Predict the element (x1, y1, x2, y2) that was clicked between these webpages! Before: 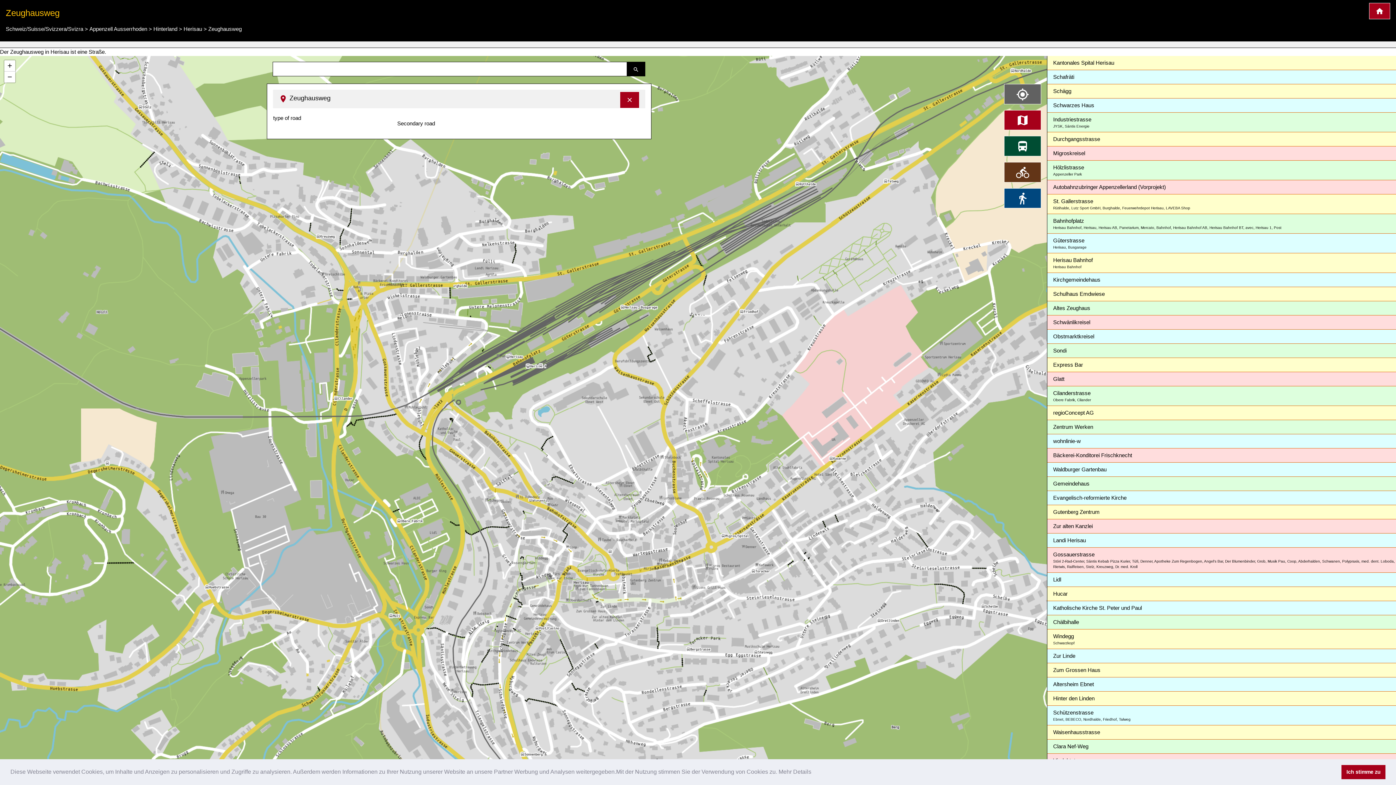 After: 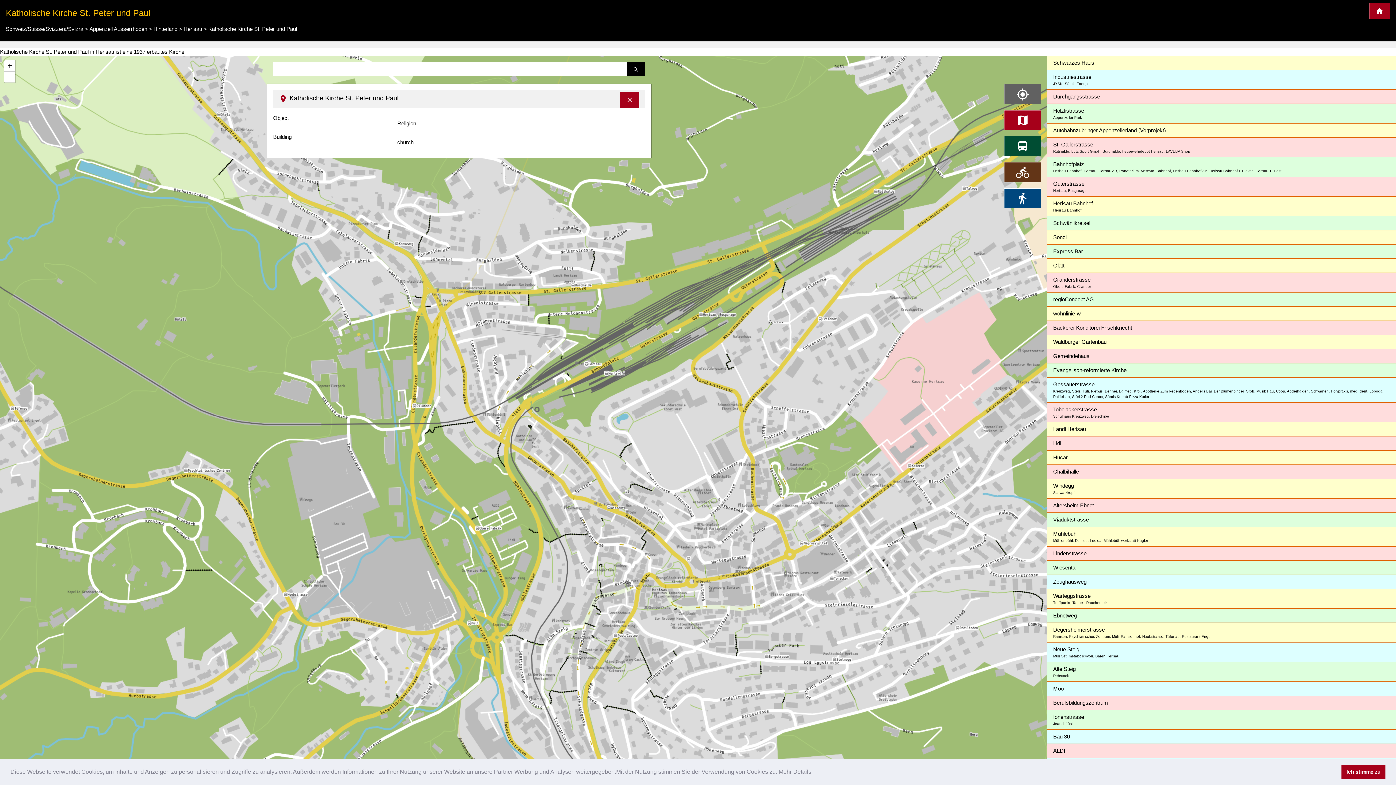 Action: bbox: (1047, 601, 1407, 615) label: Katholische Kirche St. Peter und Paul